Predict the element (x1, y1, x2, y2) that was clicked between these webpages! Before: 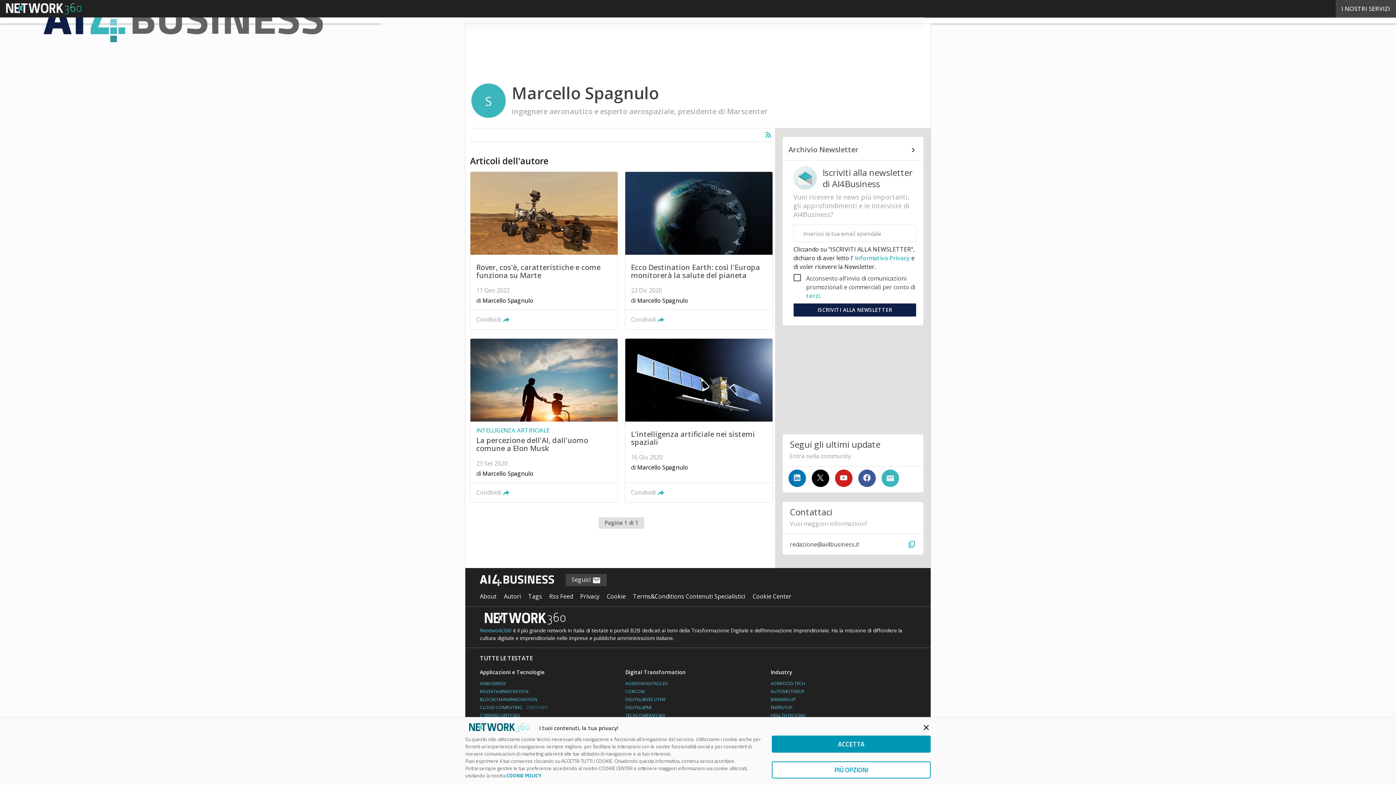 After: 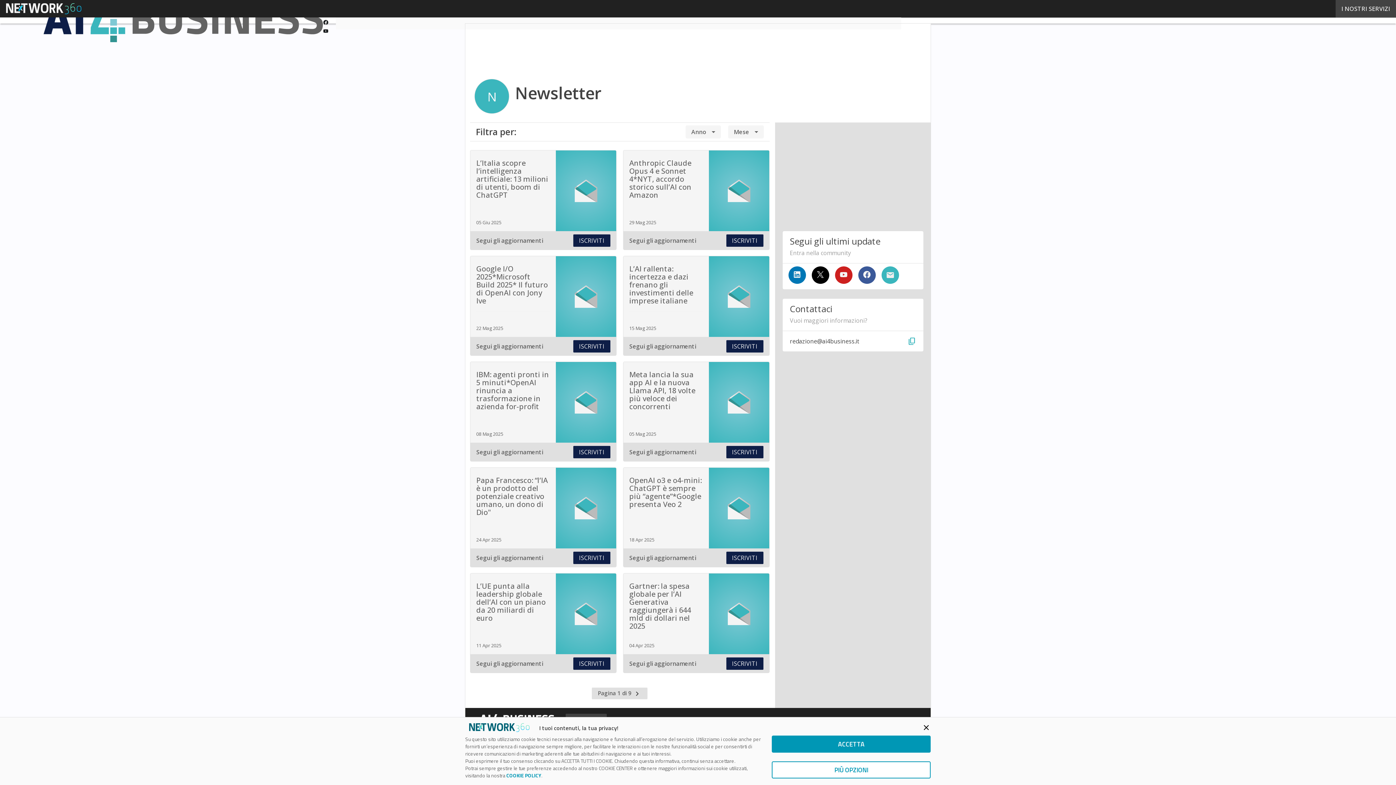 Action: label: Archivio Newsletter bbox: (788, 145, 917, 154)